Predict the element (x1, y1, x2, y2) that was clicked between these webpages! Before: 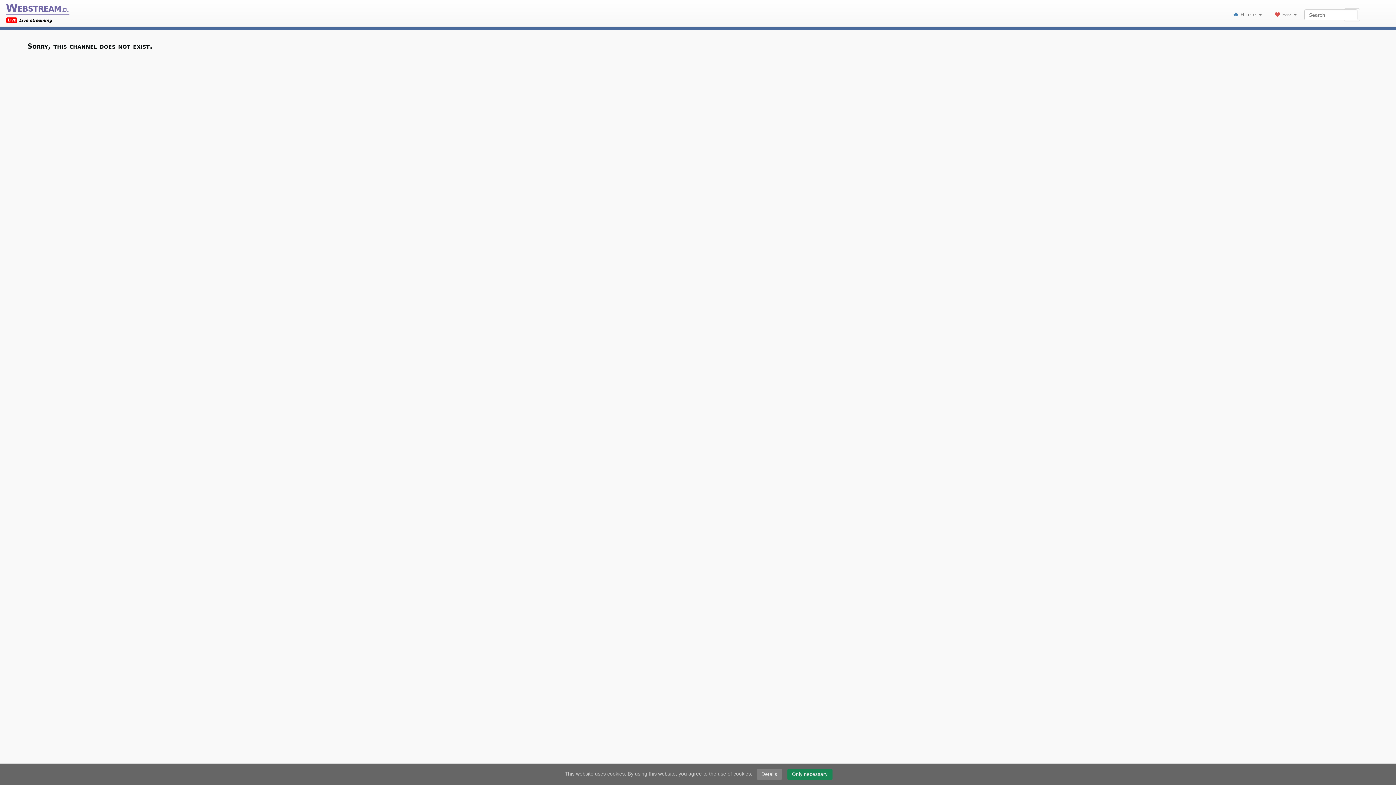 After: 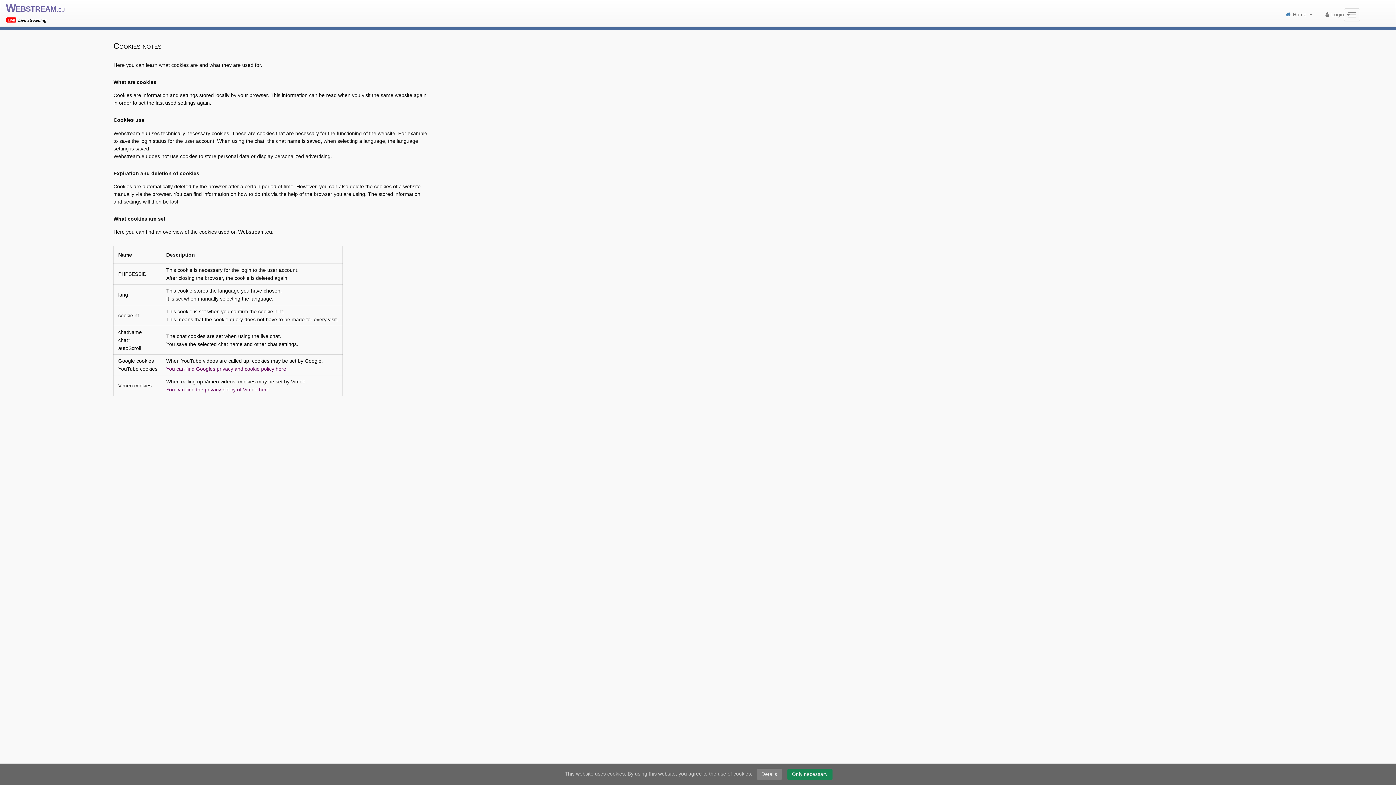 Action: bbox: (756, 769, 782, 780) label: Details